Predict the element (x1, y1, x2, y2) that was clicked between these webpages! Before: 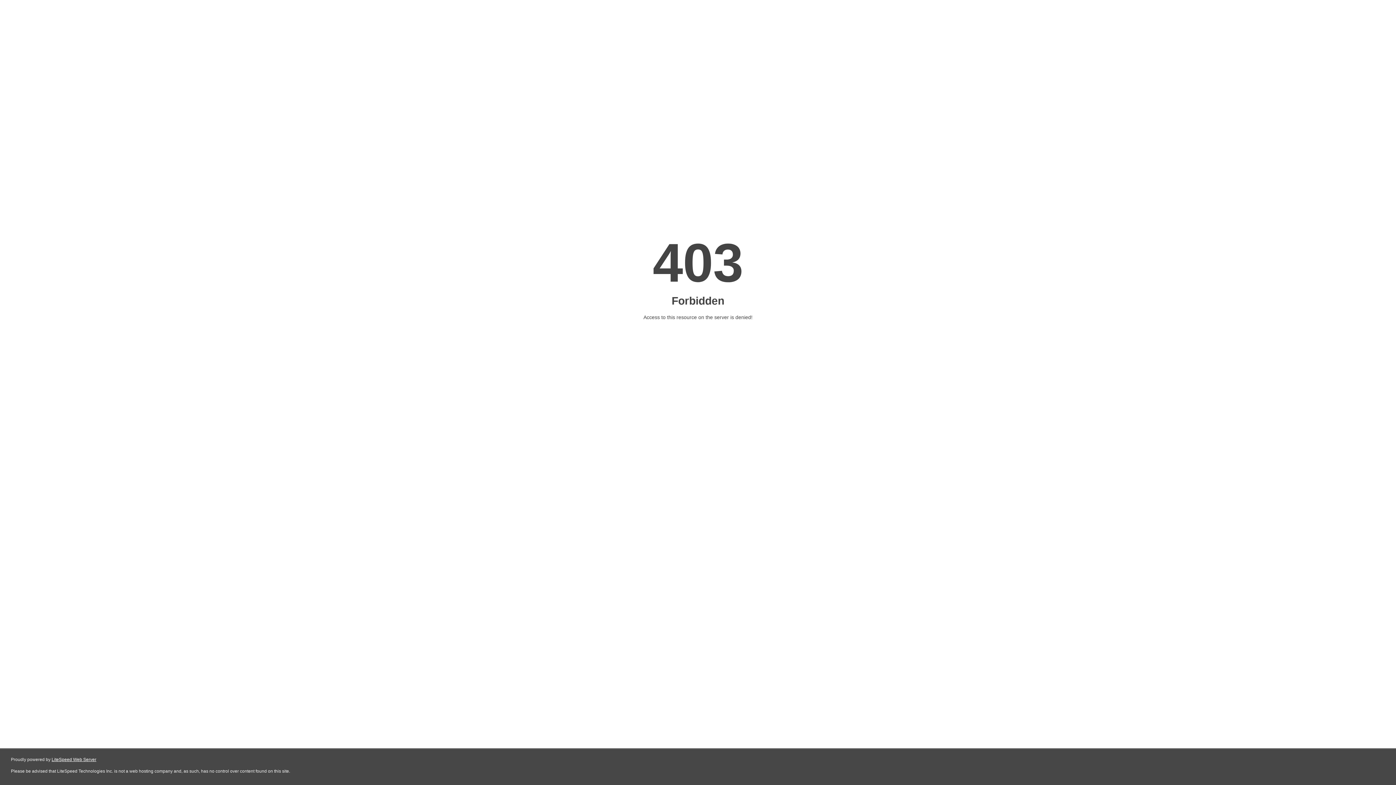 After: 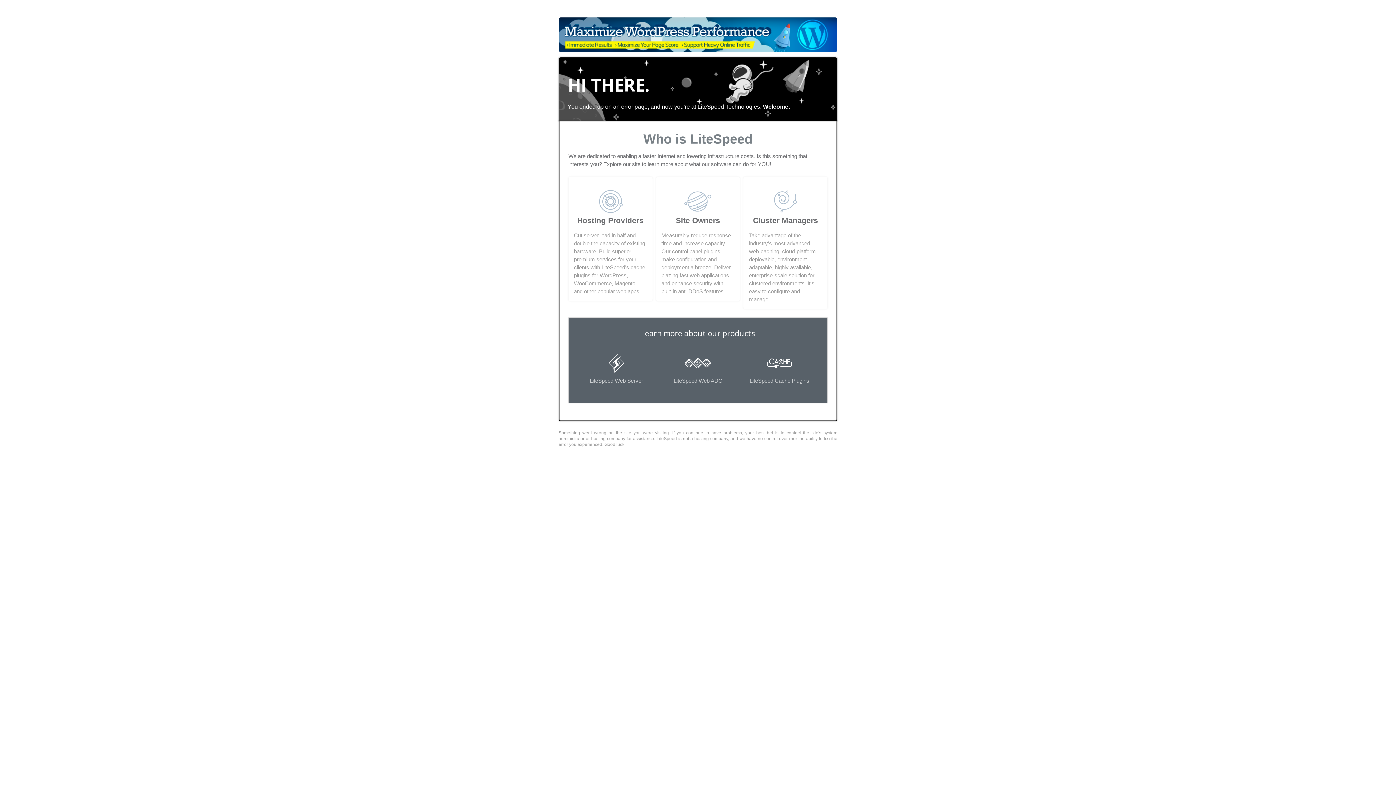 Action: bbox: (51, 757, 96, 762) label: LiteSpeed Web Server